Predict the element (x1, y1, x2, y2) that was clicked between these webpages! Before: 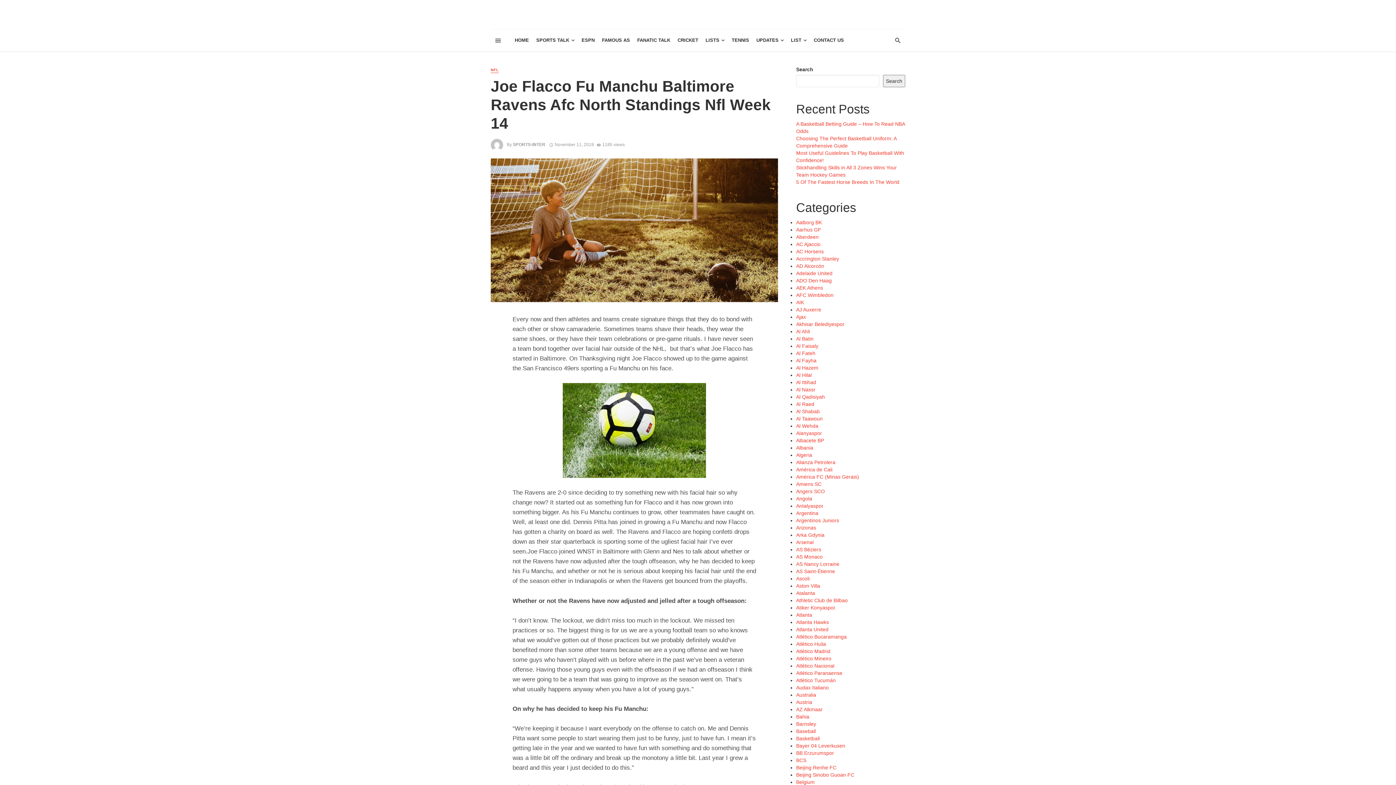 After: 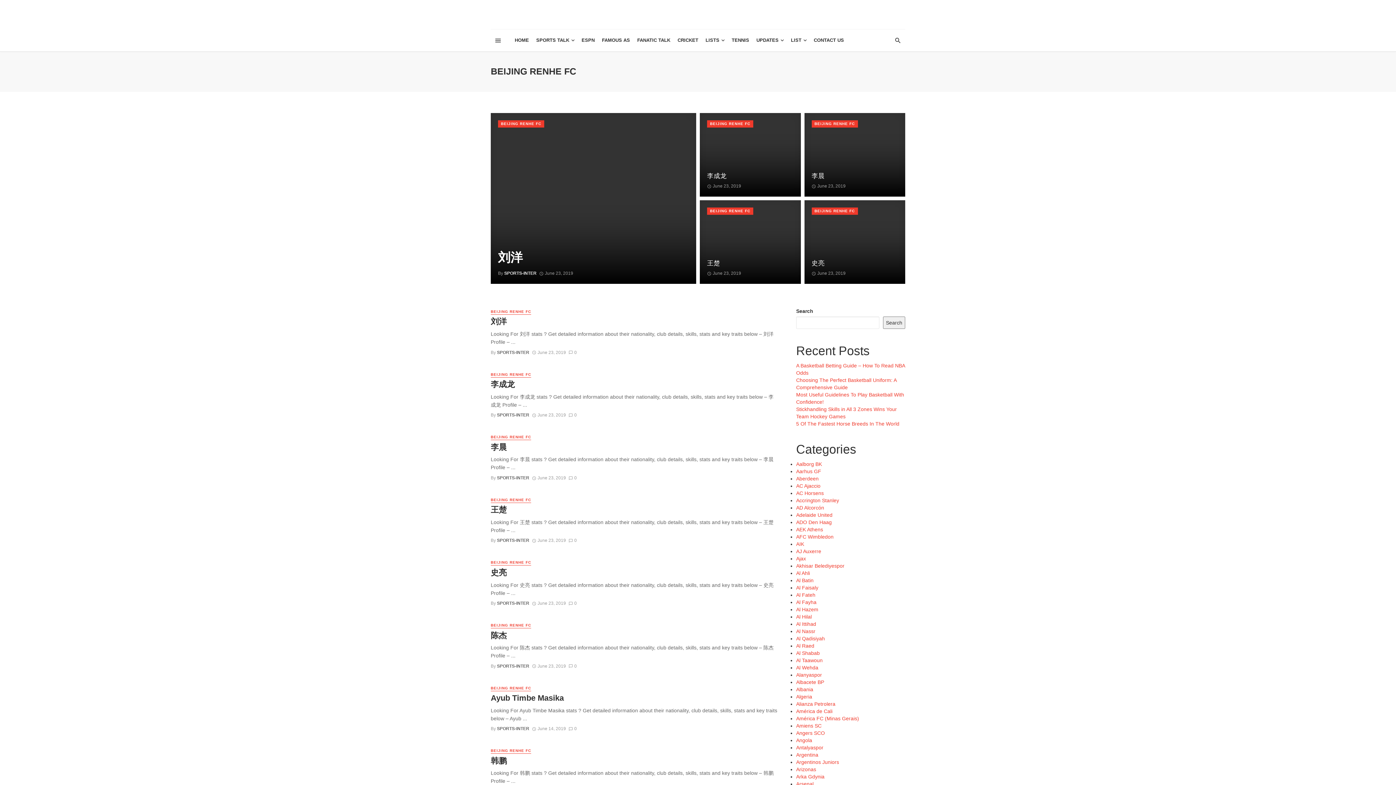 Action: bbox: (796, 765, 836, 770) label: Beijing Renhe FC